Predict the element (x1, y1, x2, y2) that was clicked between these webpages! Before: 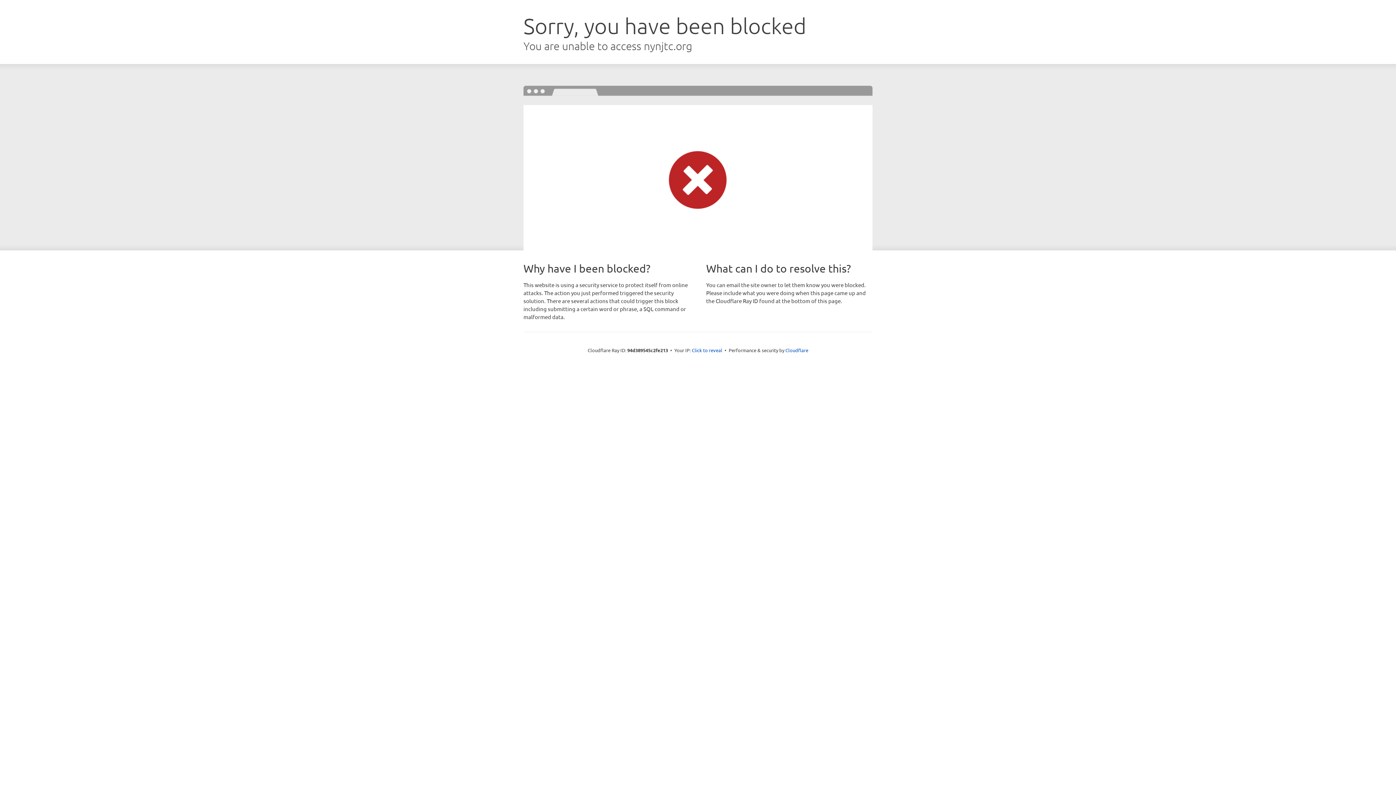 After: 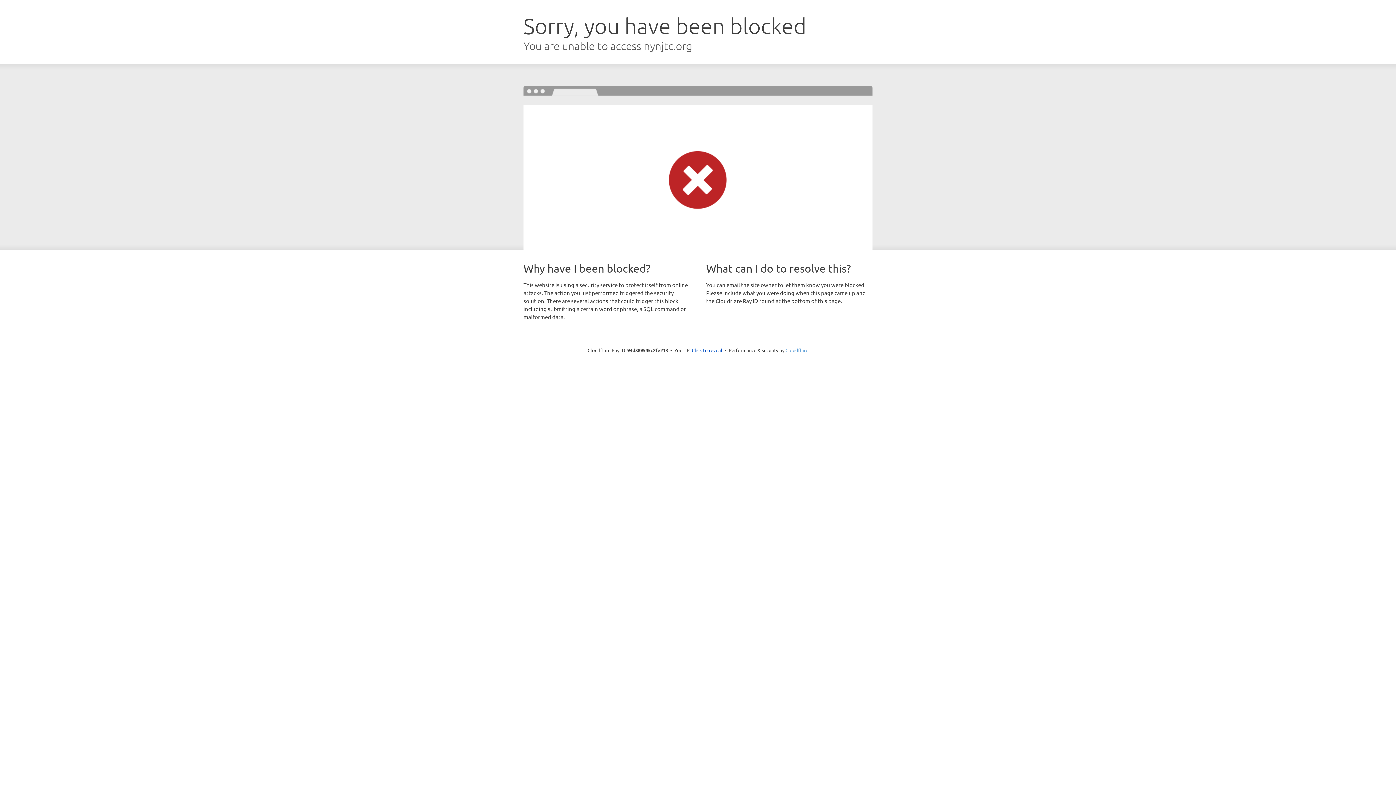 Action: label: Cloudflare bbox: (785, 347, 808, 353)